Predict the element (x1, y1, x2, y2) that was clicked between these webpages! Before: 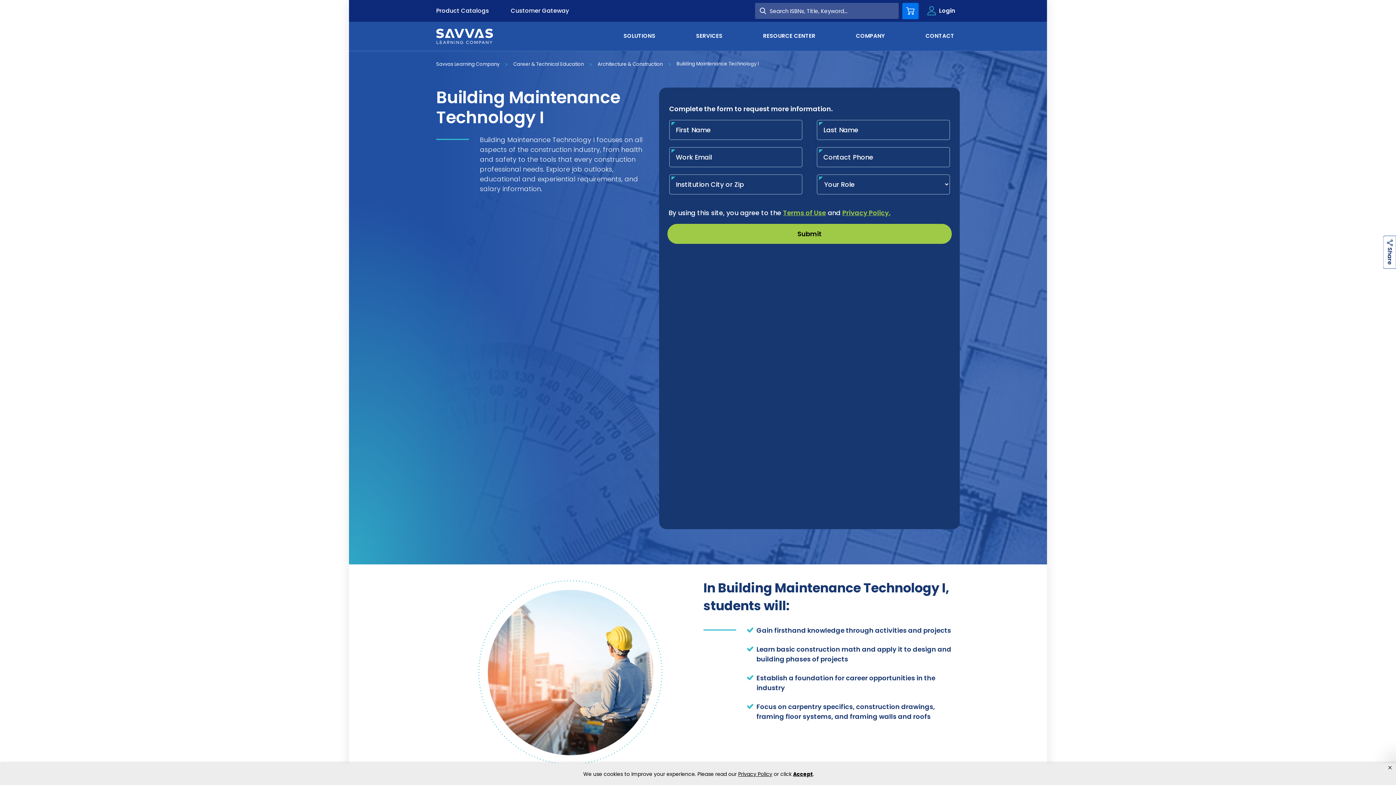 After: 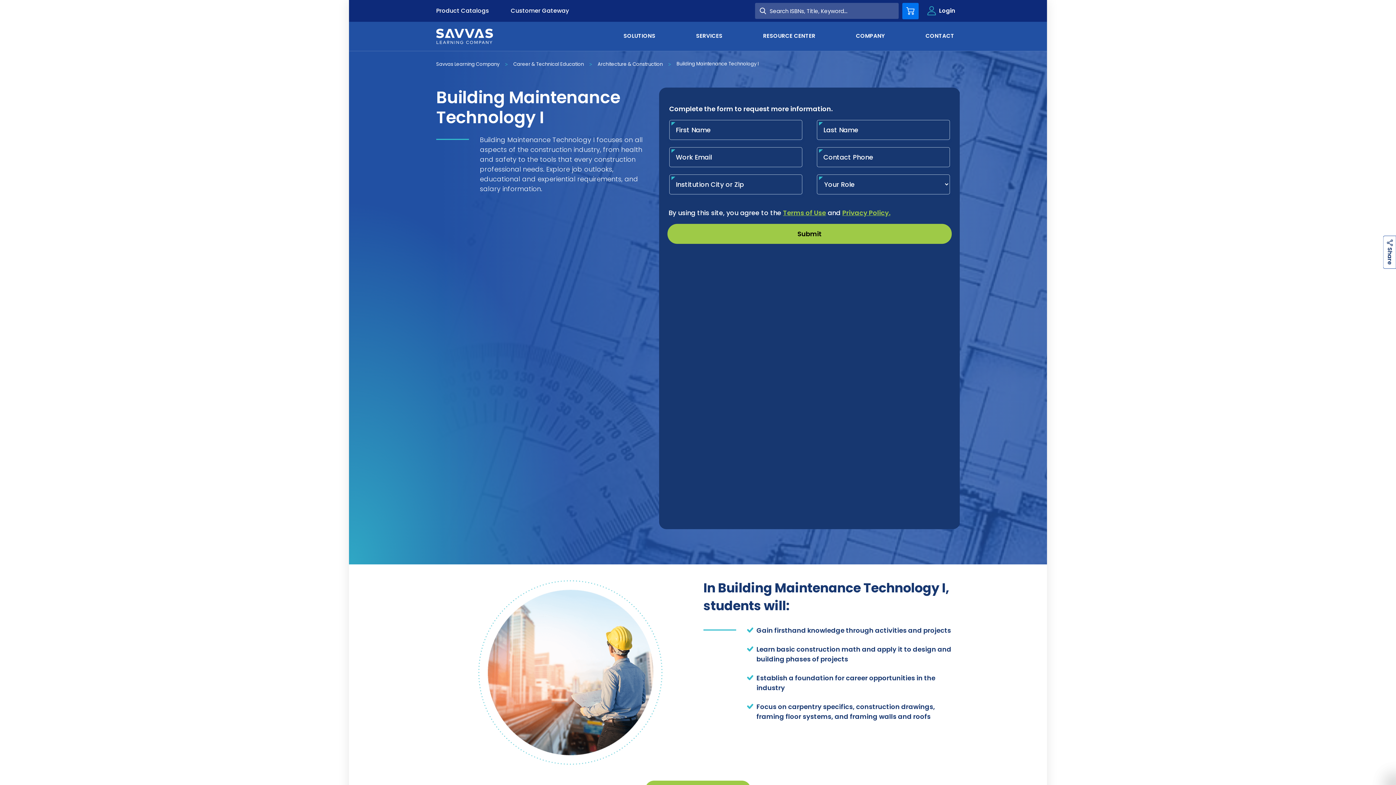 Action: label: Close privacy policy banner bbox: (1388, 763, 1392, 773)